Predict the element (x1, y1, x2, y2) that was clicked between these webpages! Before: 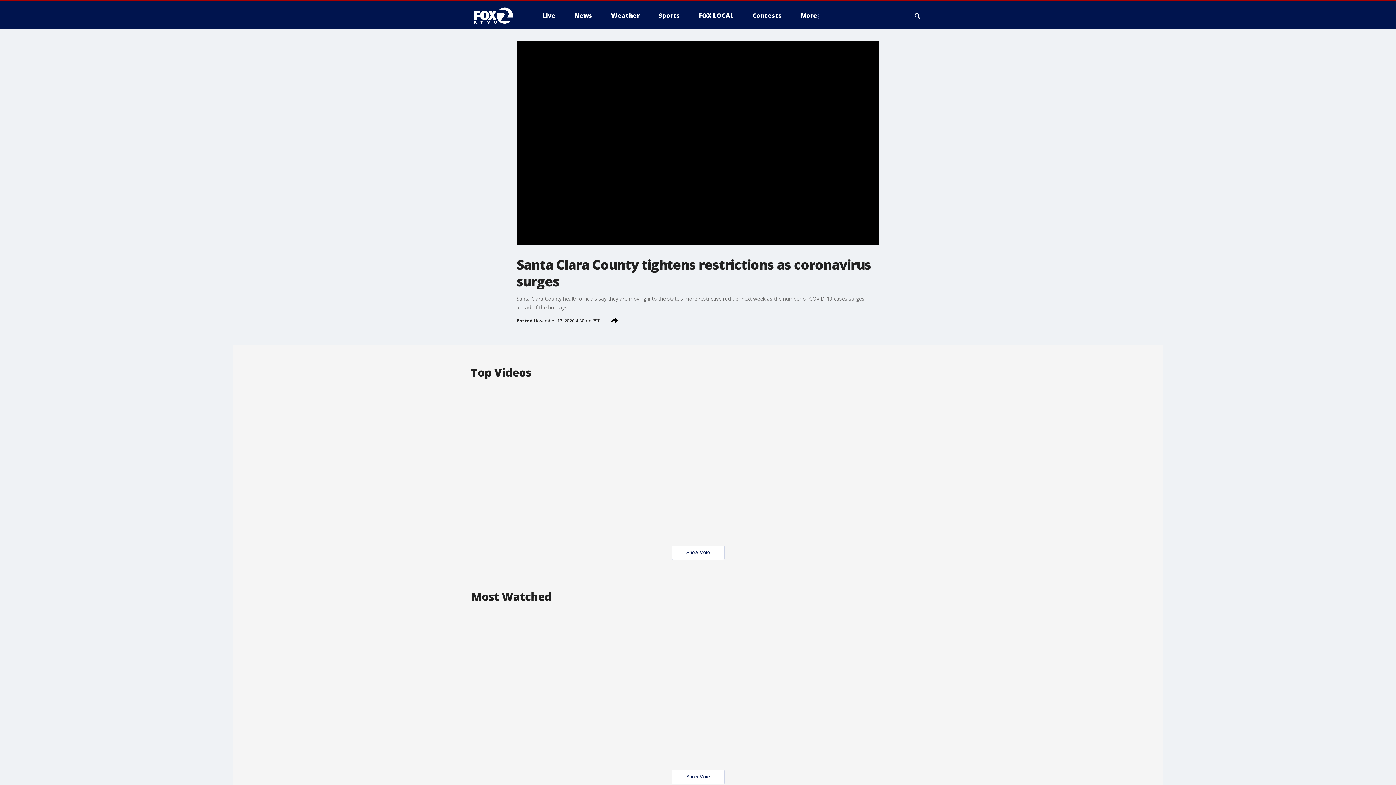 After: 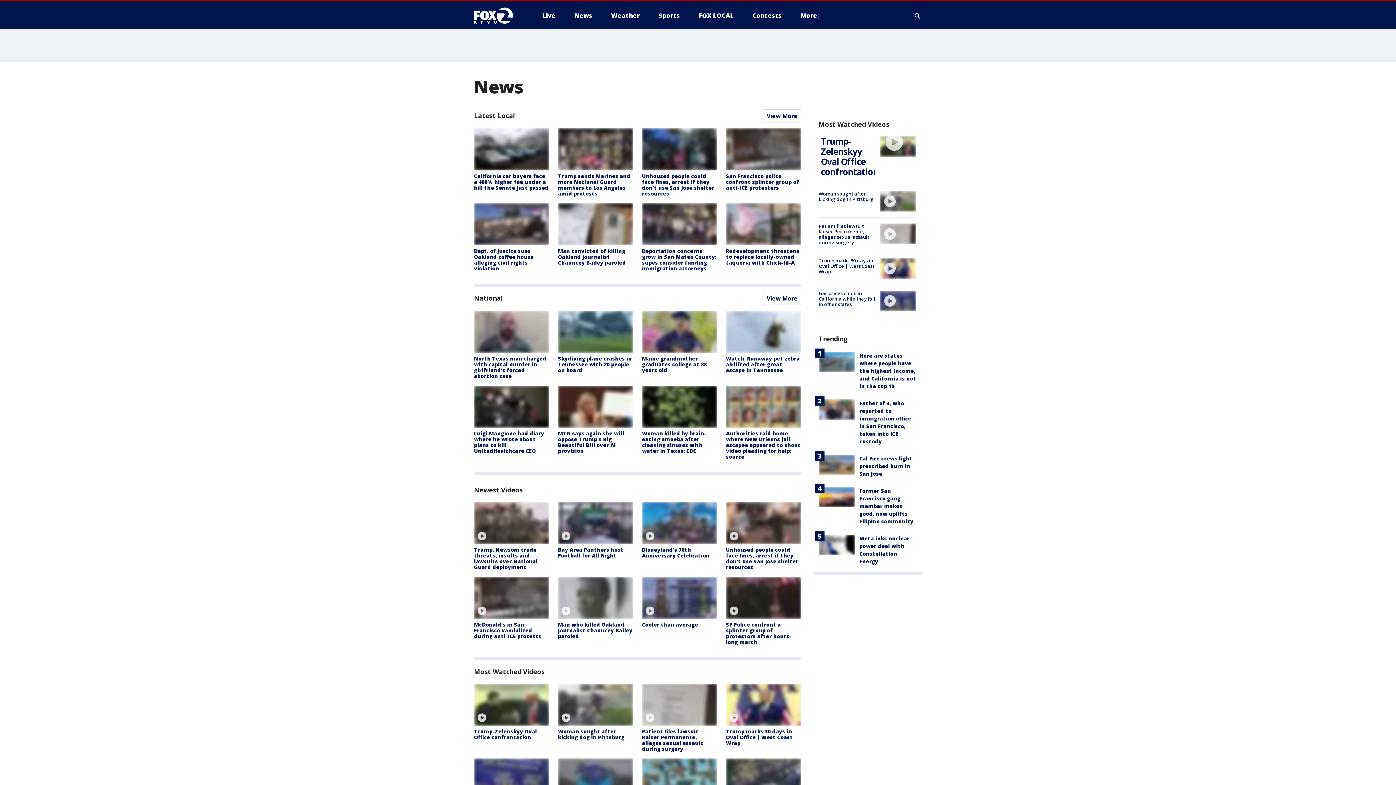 Action: label: News bbox: (568, 9, 598, 21)